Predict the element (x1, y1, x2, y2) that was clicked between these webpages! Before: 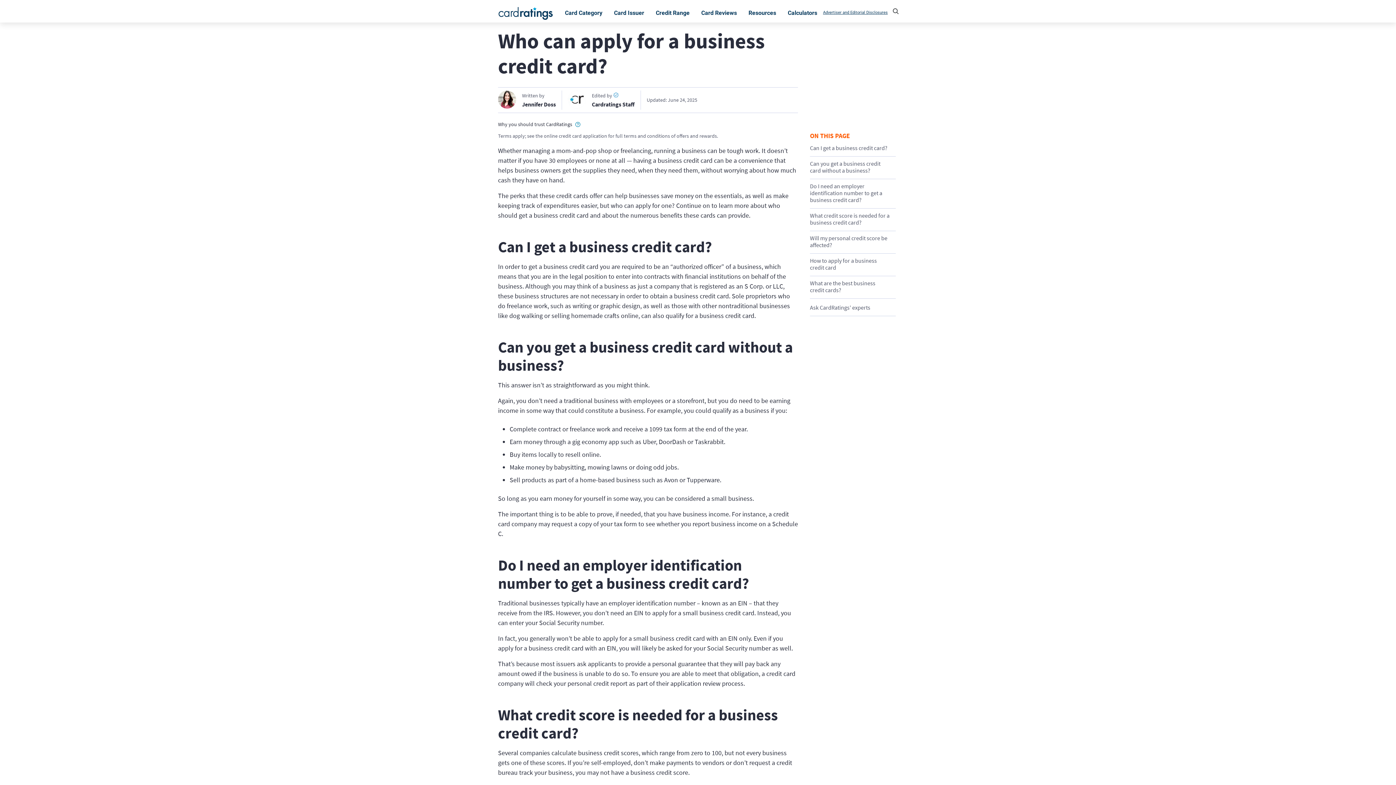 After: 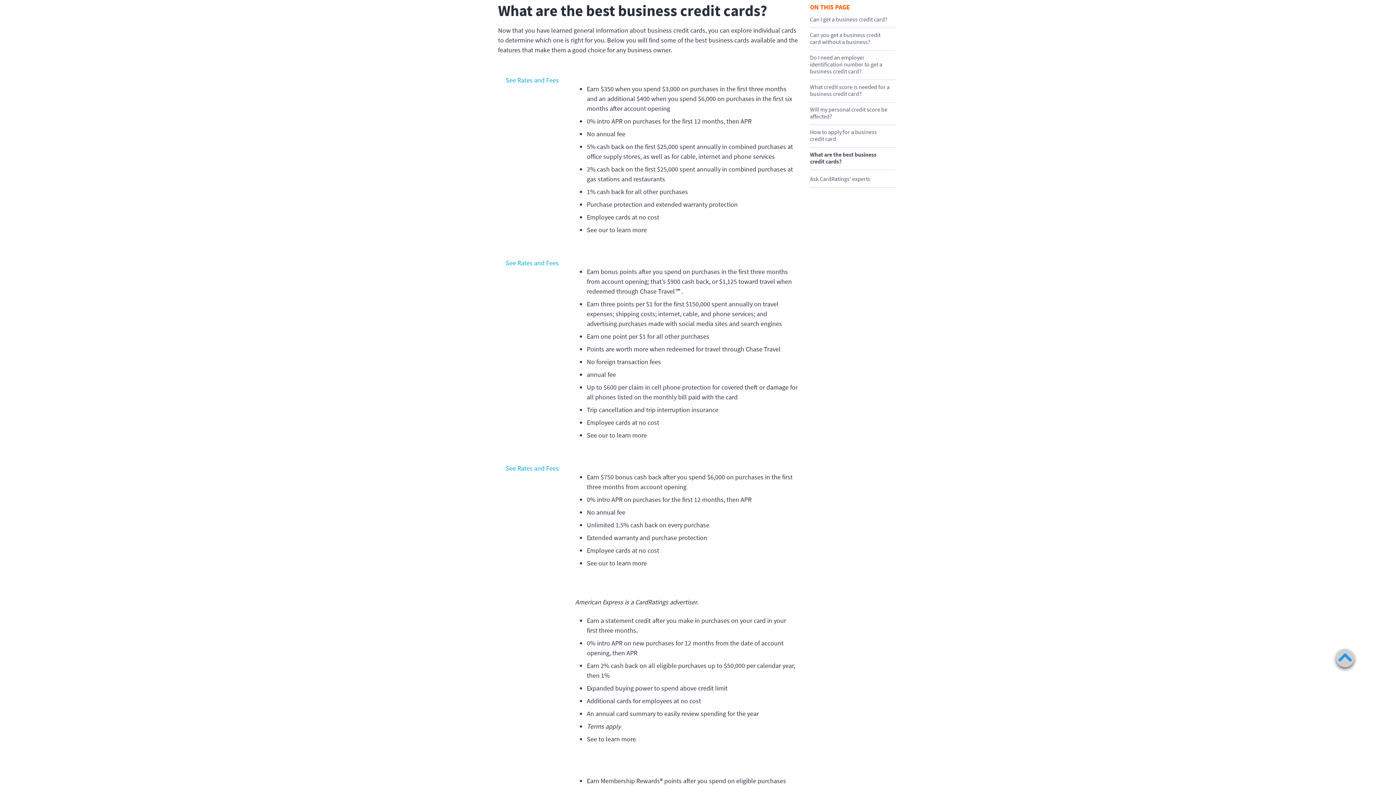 Action: bbox: (810, 280, 896, 293) label: What are the best business credit cards?